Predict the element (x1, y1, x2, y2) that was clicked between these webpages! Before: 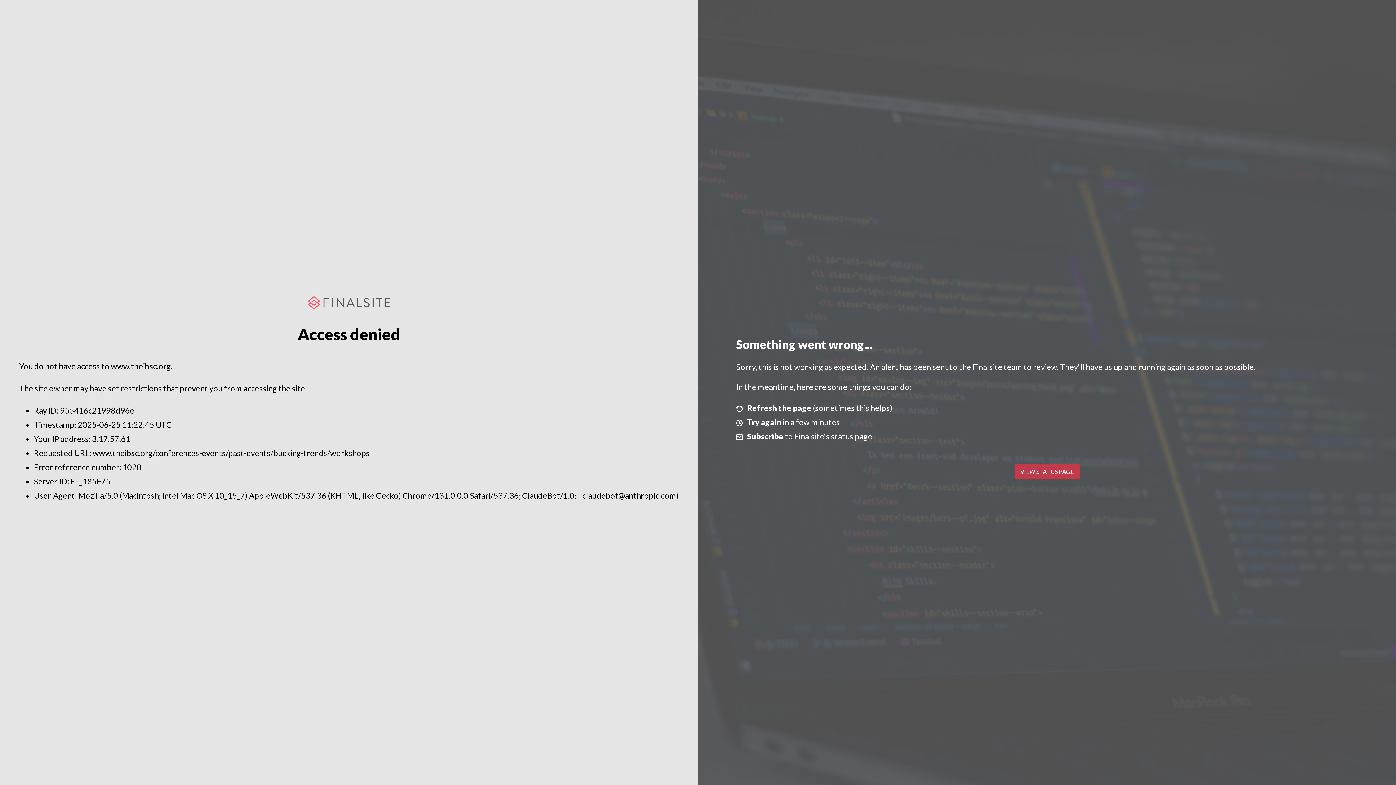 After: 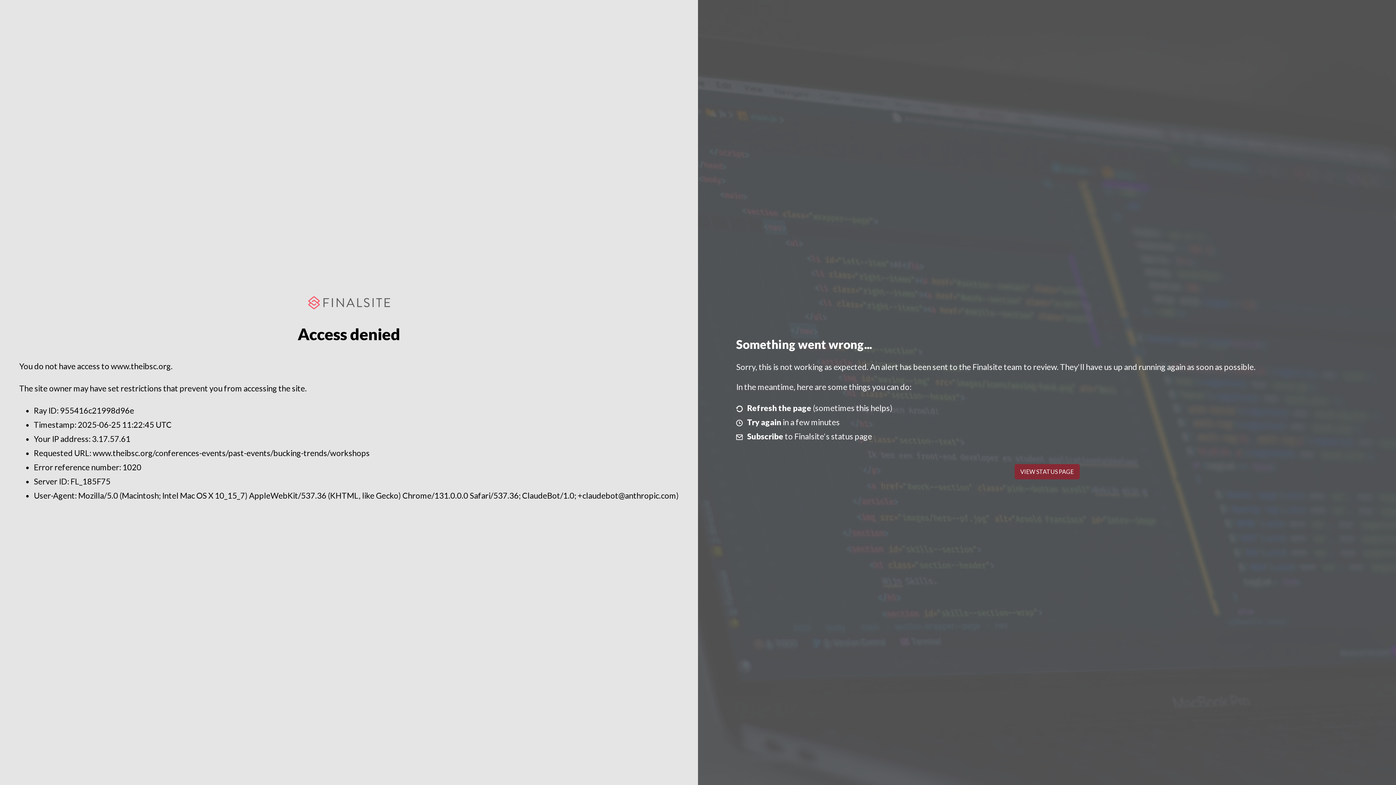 Action: bbox: (1014, 464, 1079, 479) label: VIEW STATUS PAGE